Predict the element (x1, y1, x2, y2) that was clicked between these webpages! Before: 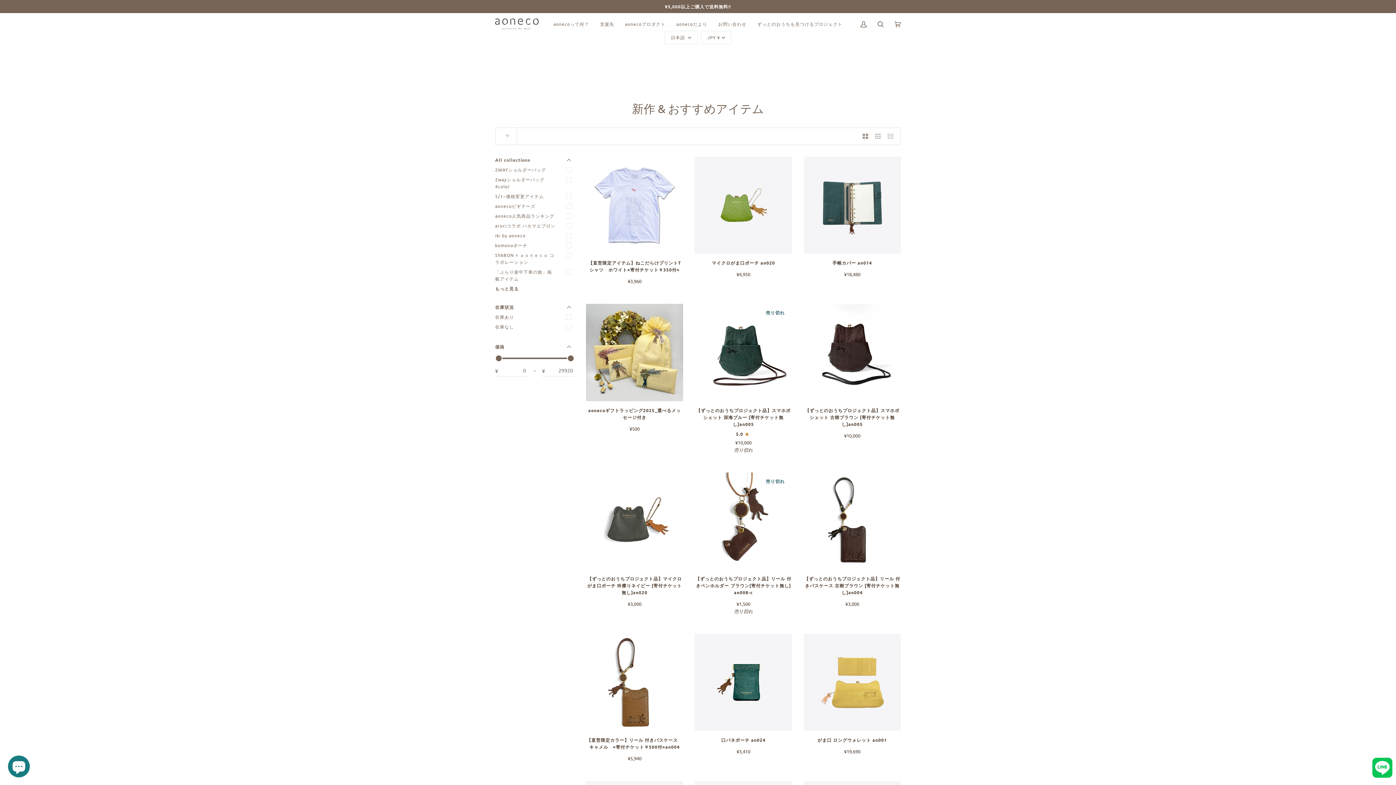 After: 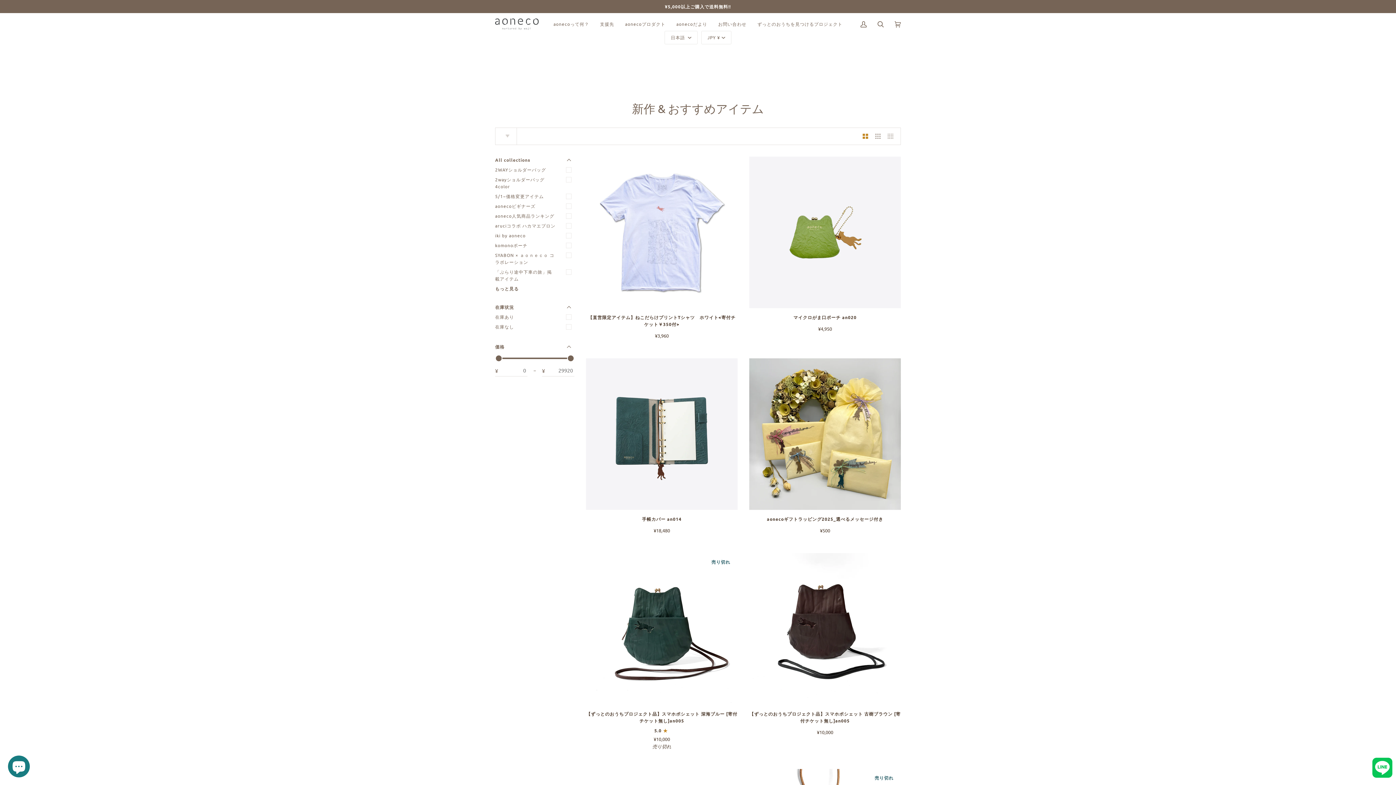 Action: bbox: (859, 128, 871, 144)